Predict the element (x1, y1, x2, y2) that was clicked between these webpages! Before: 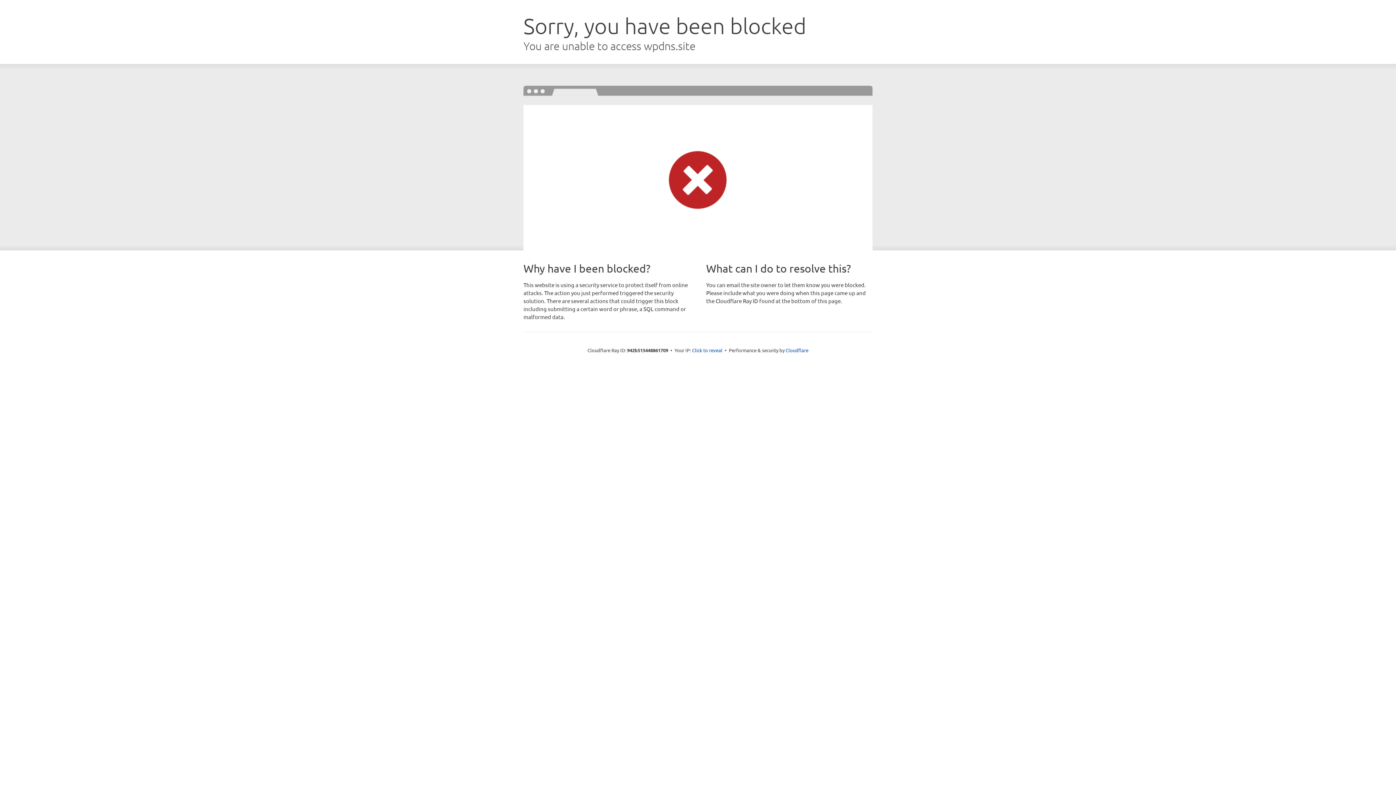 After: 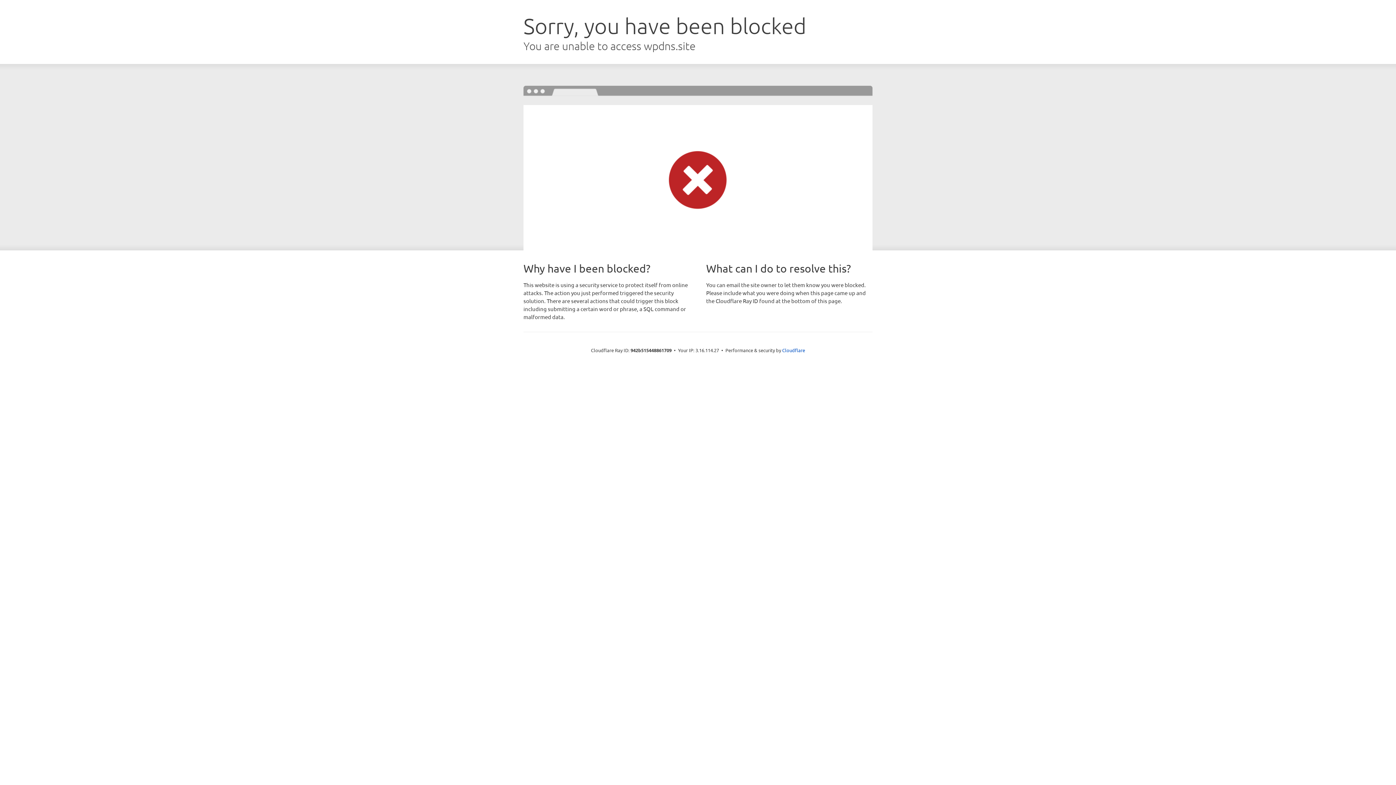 Action: label: Click to reveal bbox: (692, 346, 722, 353)